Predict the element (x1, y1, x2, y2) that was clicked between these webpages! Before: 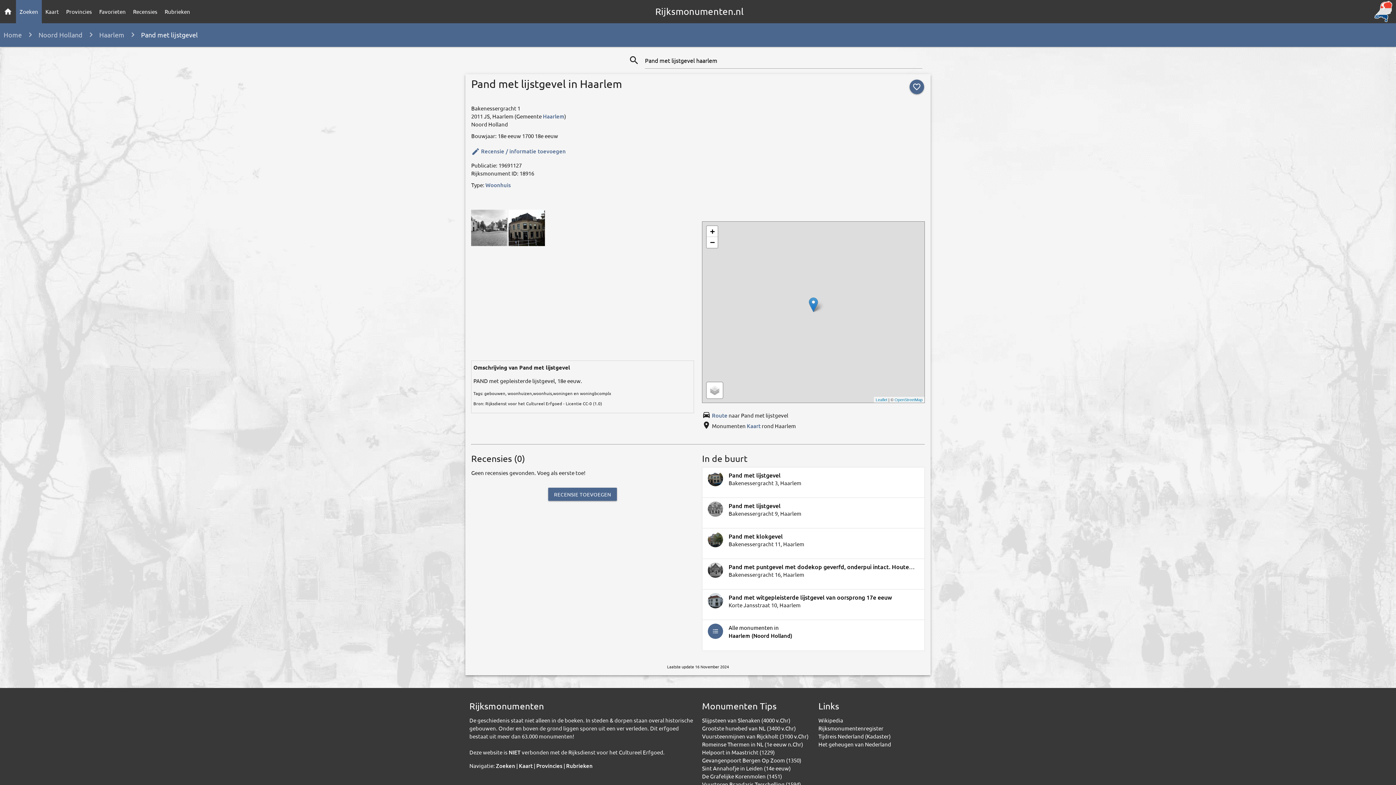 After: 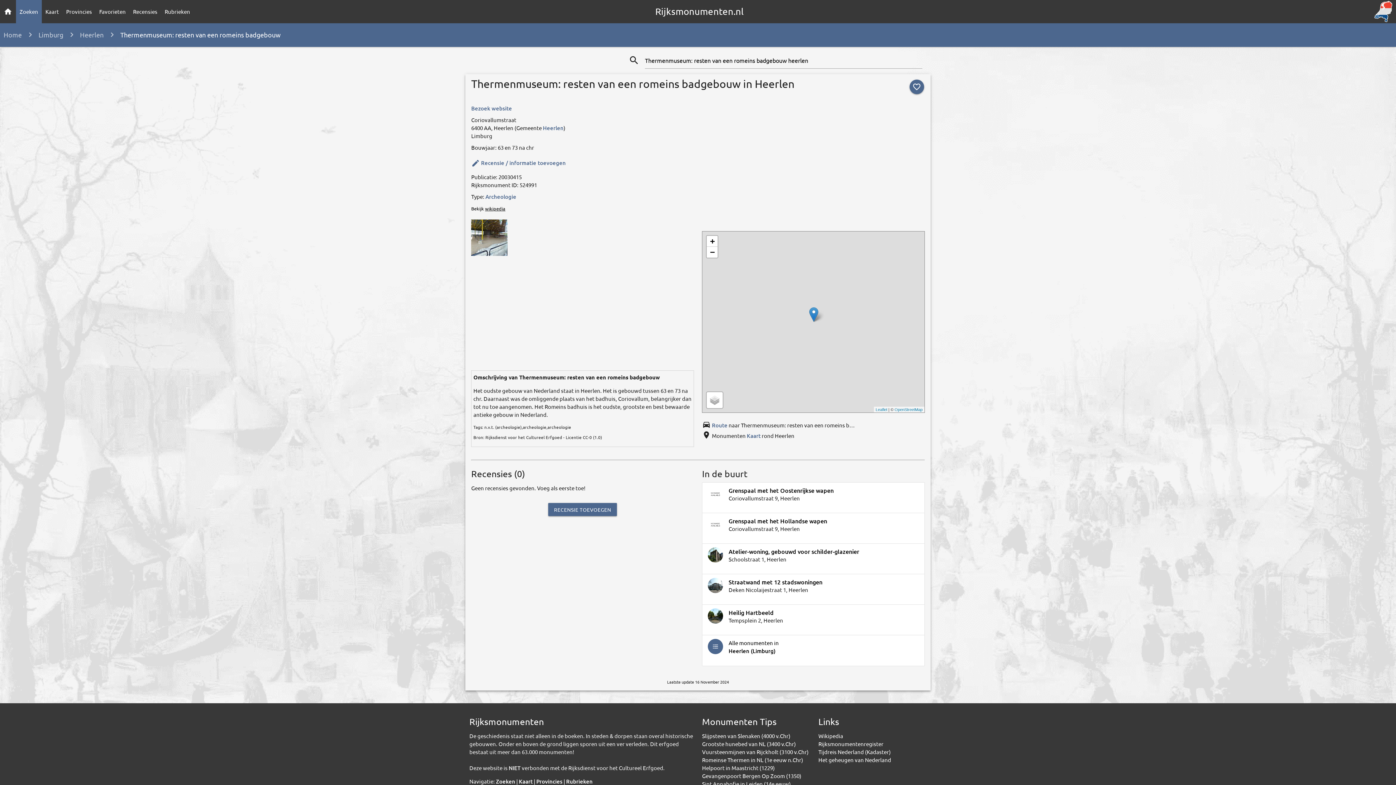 Action: bbox: (702, 741, 803, 748) label: Romeinse Thermen in NL (1e eeuw n.Chr)